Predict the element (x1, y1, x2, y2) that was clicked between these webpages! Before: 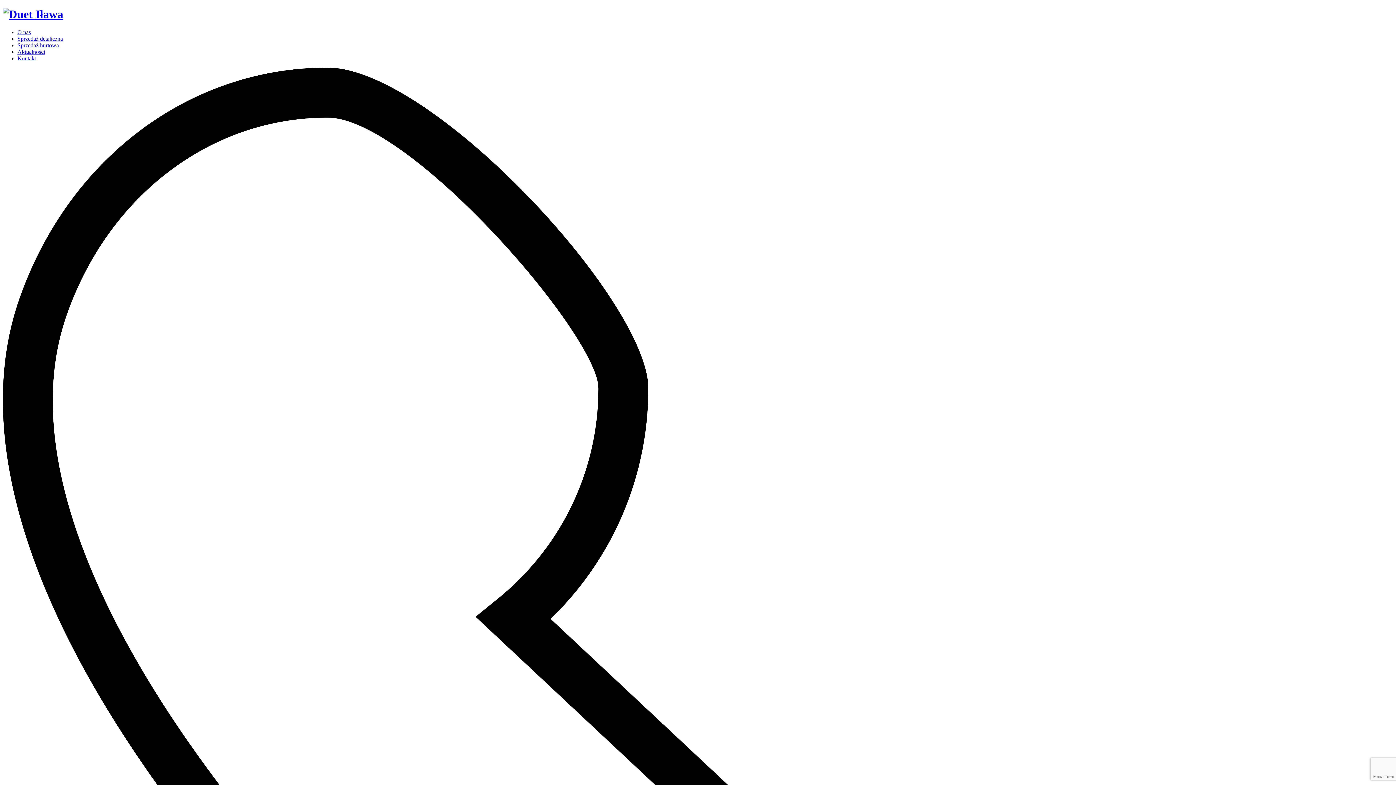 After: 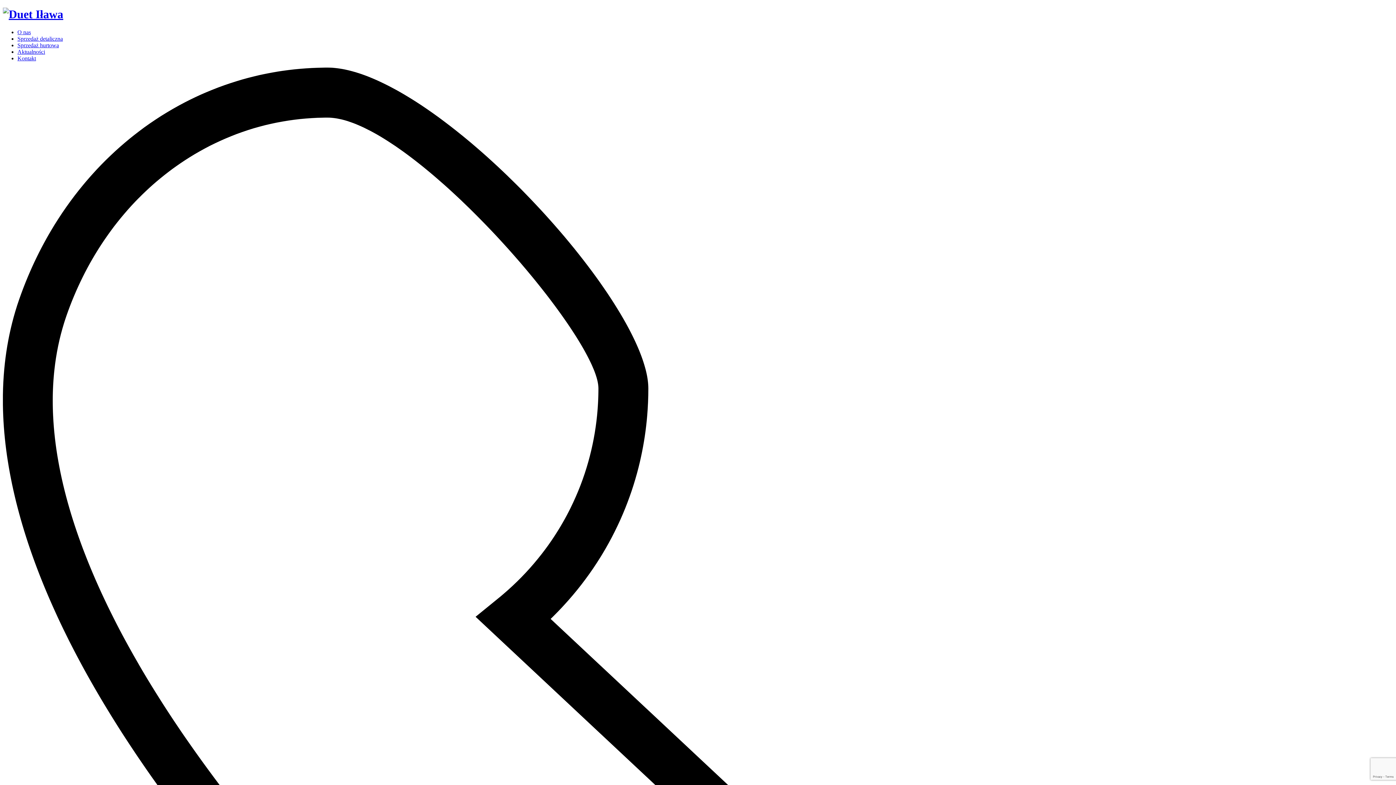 Action: bbox: (17, 48, 45, 54) label: Aktualności